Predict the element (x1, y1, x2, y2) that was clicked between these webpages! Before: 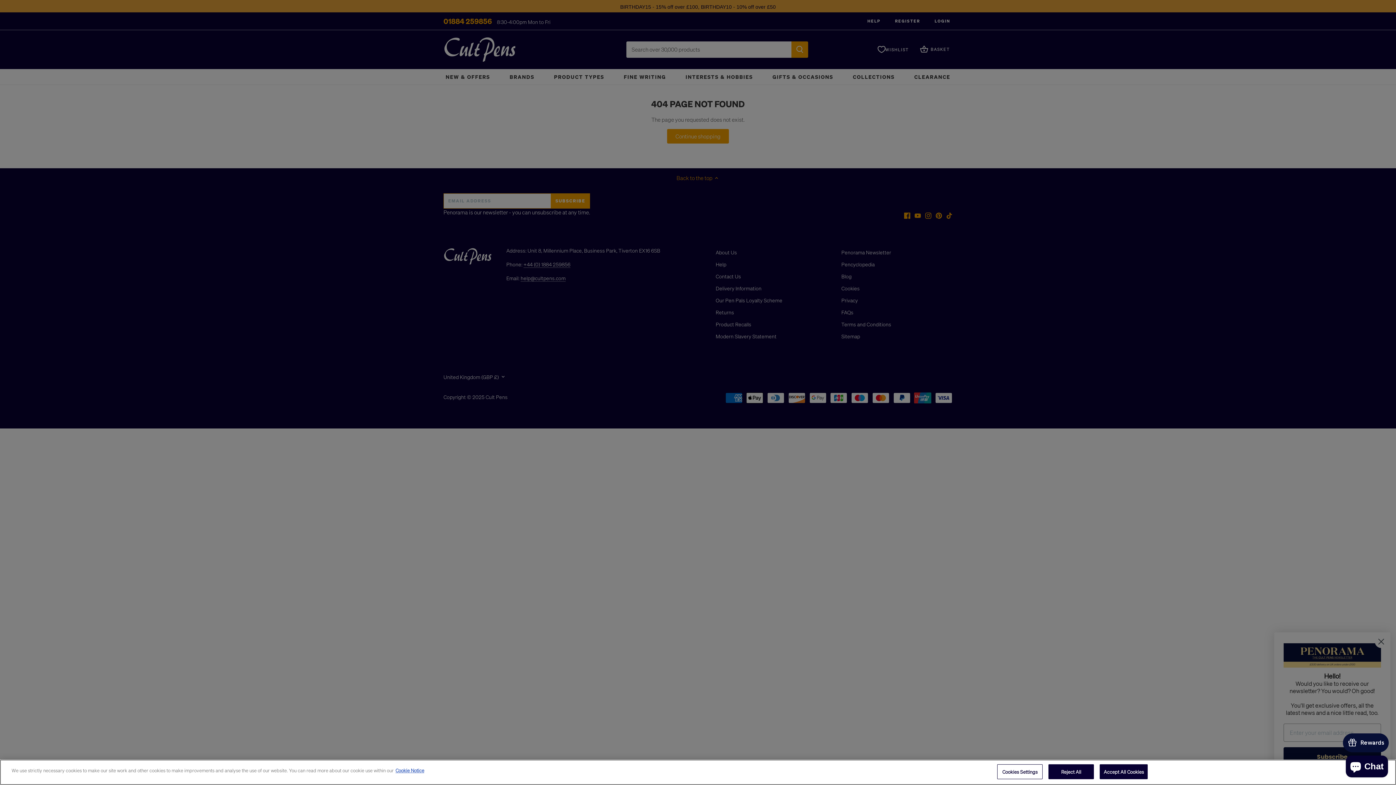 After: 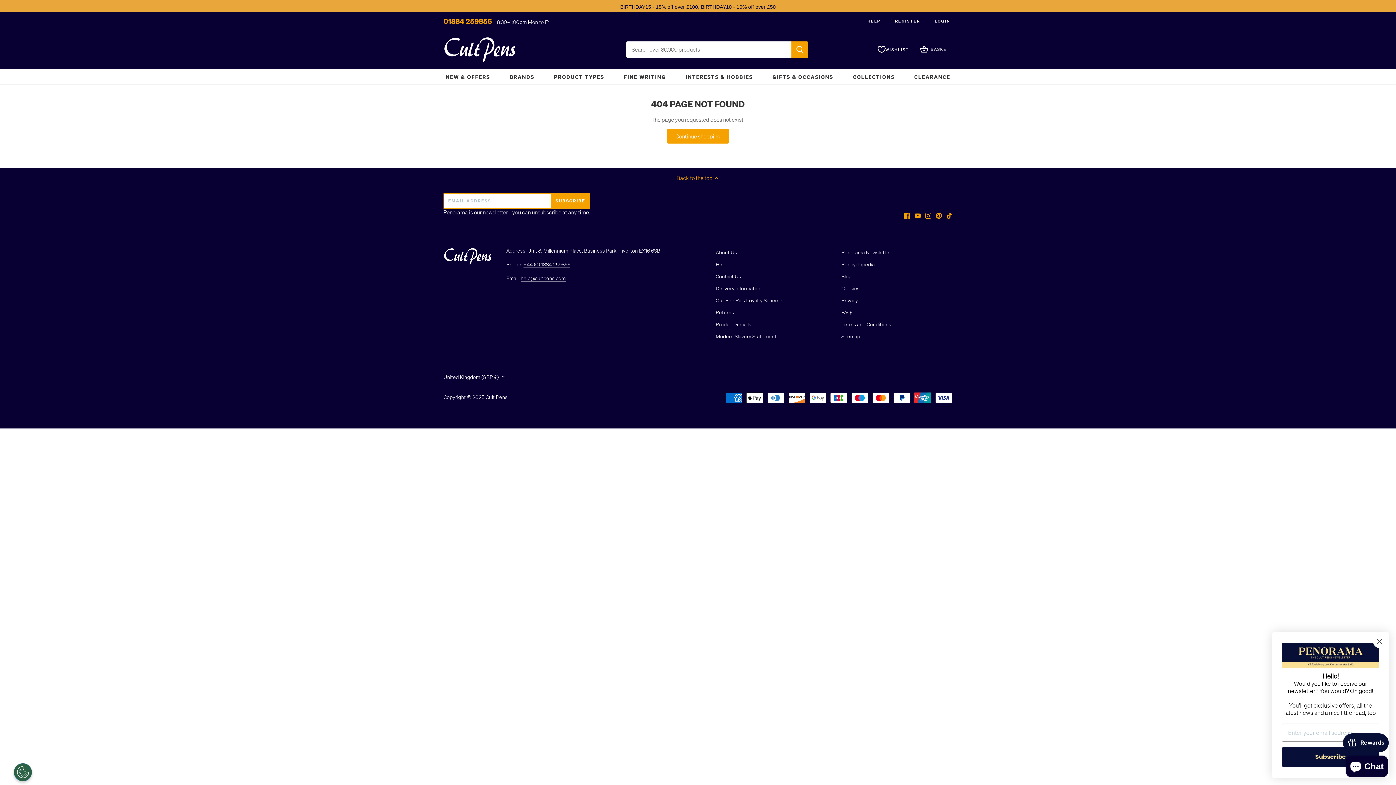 Action: bbox: (1048, 764, 1094, 779) label: Reject All